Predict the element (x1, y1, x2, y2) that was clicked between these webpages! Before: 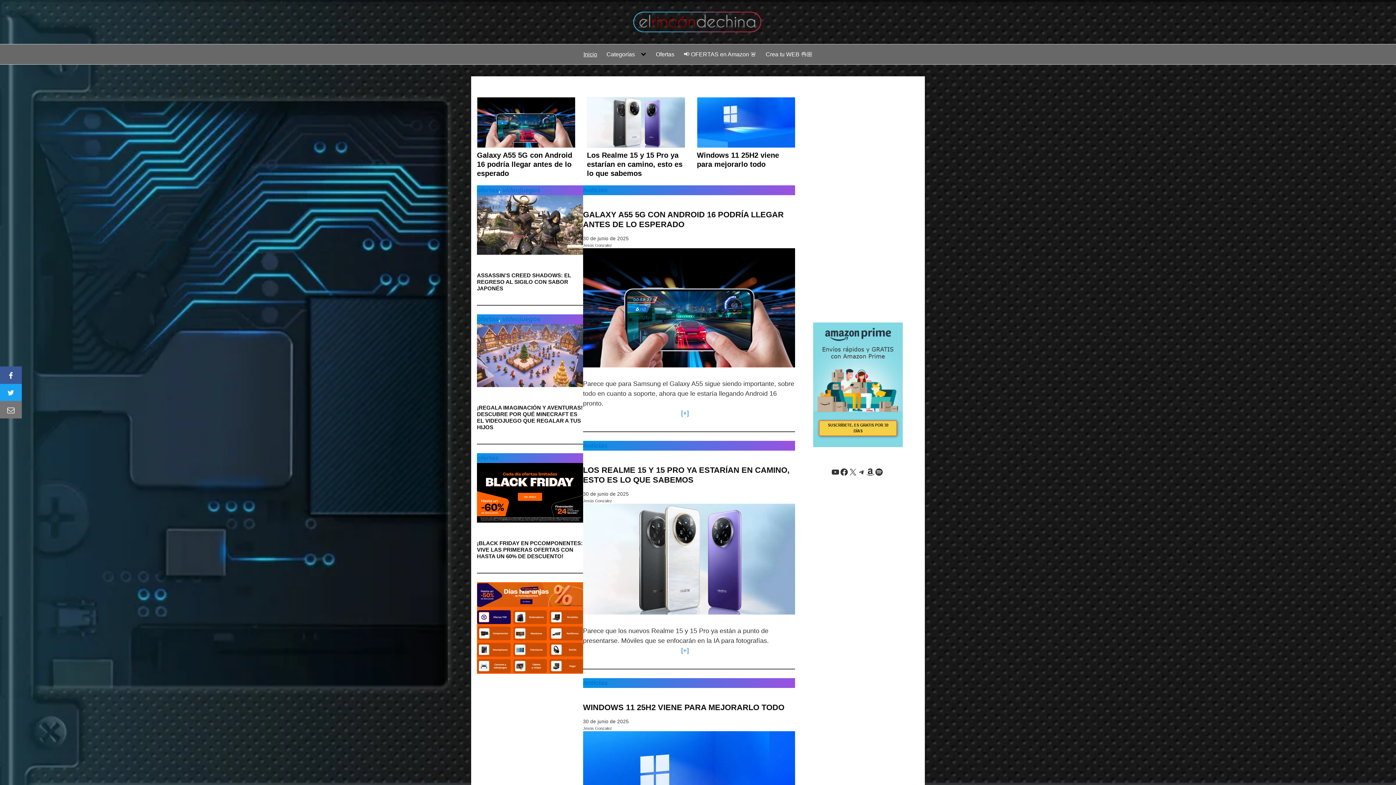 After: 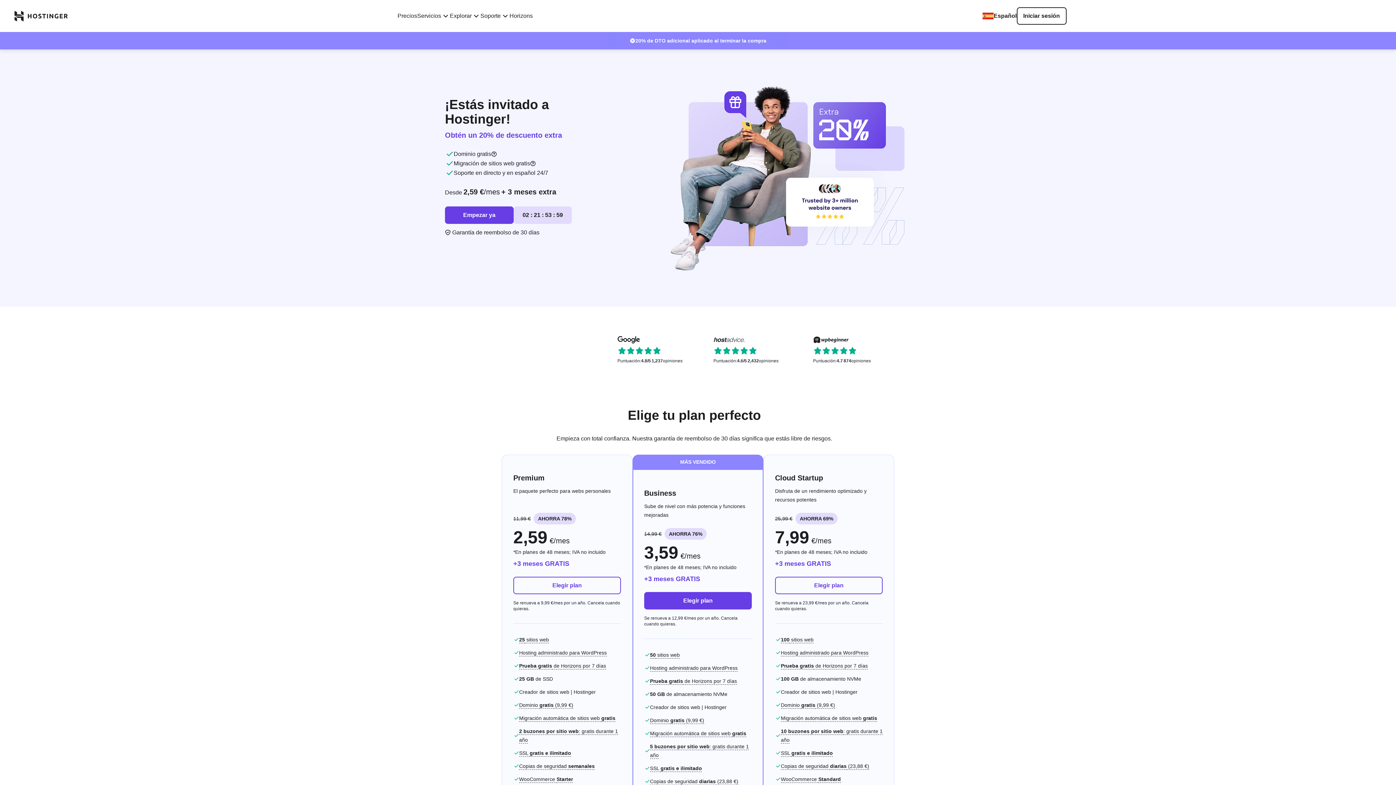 Action: label: Crea tu WEB 👌🏼 bbox: (765, 50, 812, 58)